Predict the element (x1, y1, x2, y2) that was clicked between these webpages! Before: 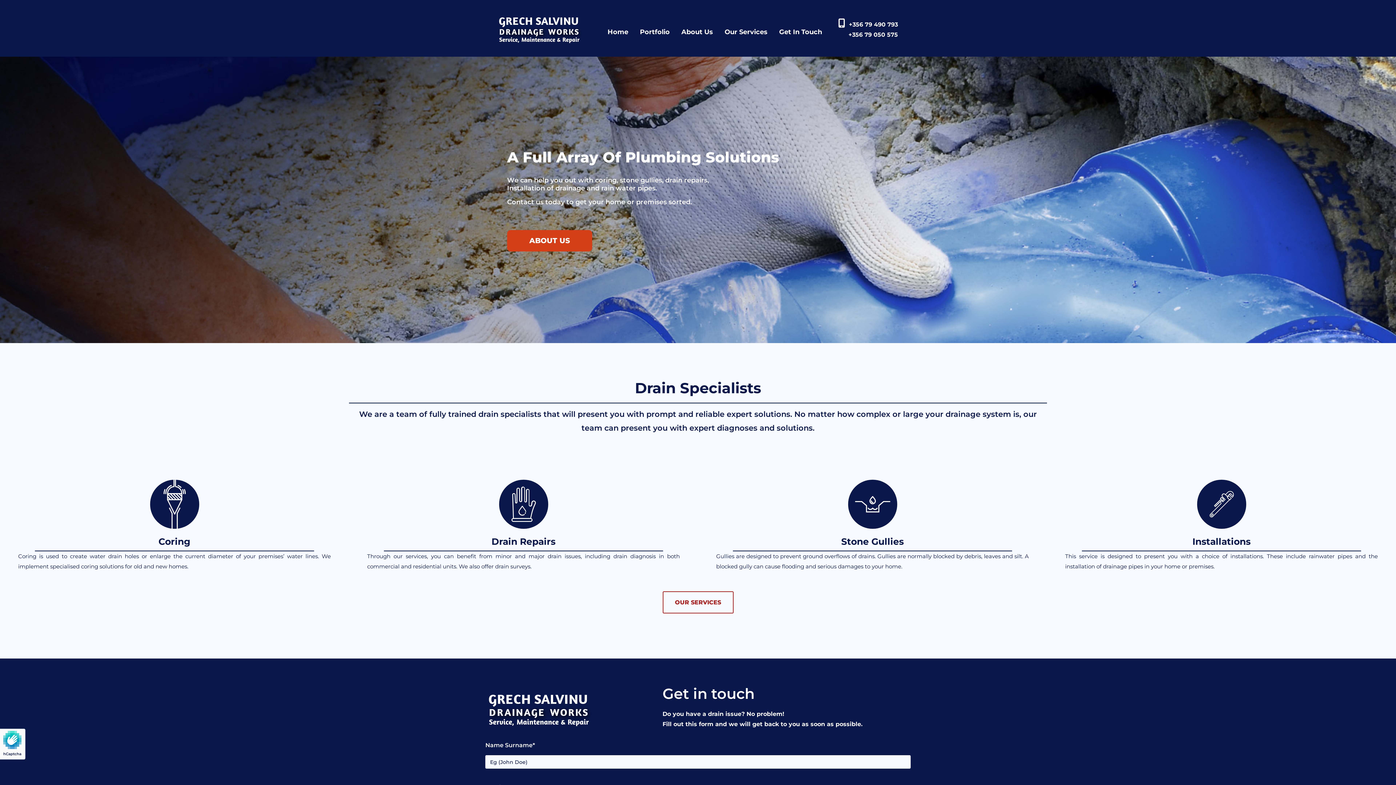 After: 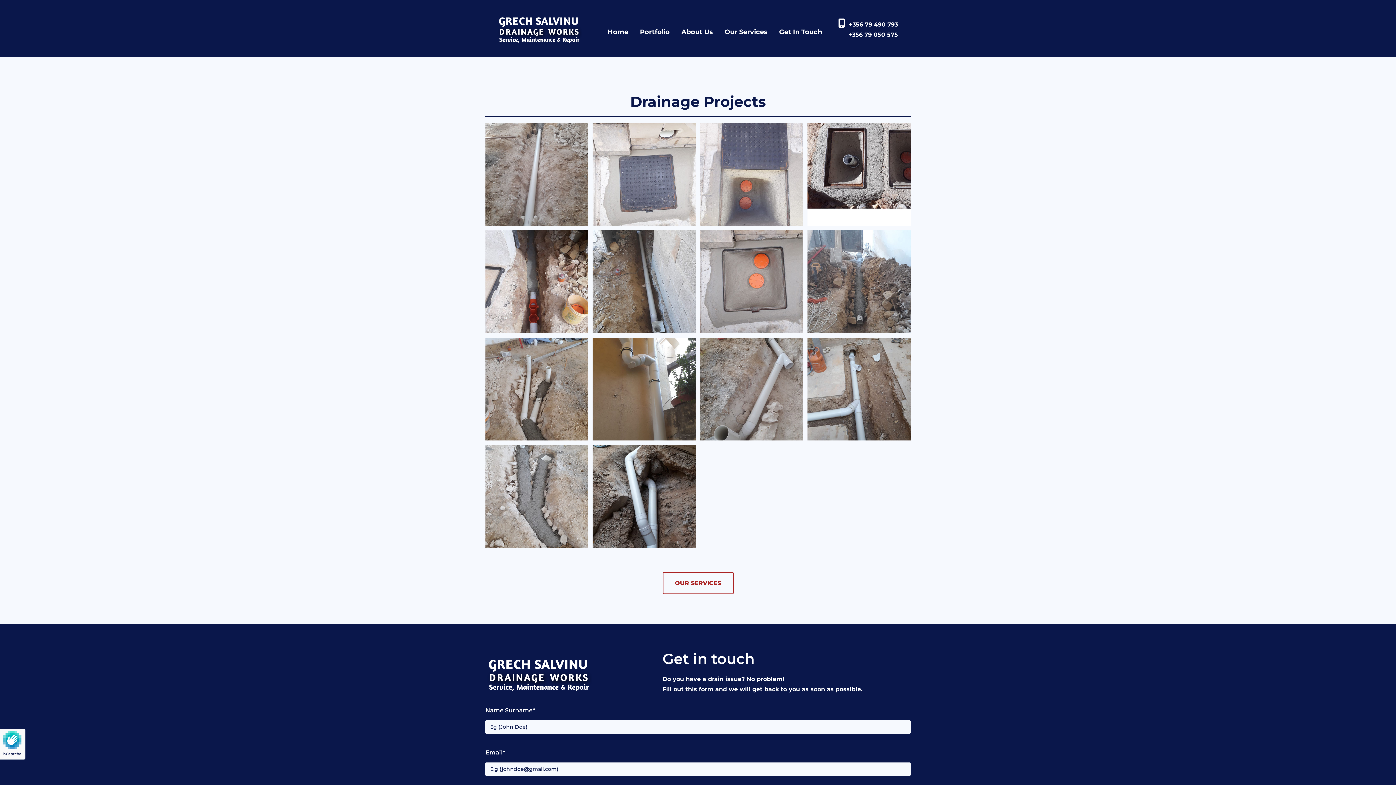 Action: bbox: (634, 18, 675, 34) label: Portfolio